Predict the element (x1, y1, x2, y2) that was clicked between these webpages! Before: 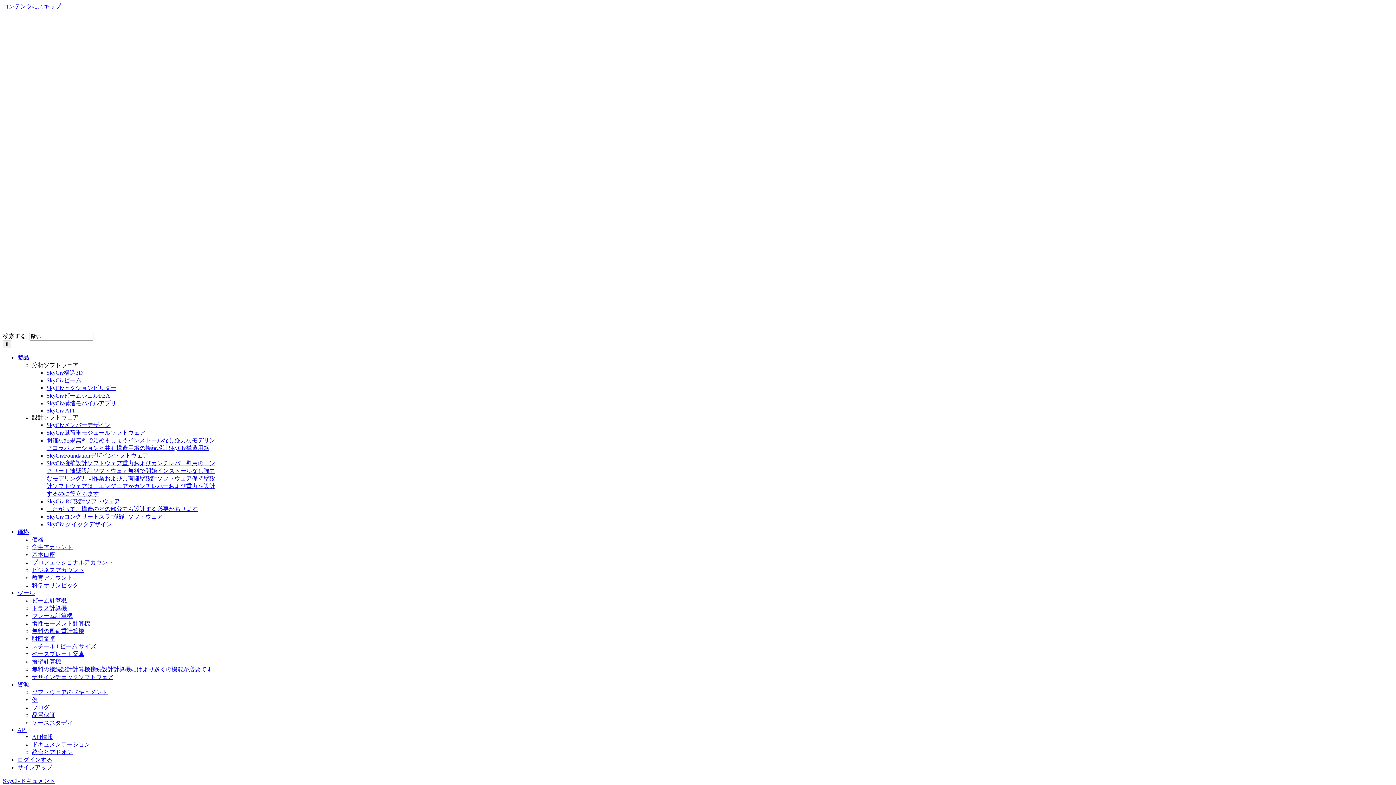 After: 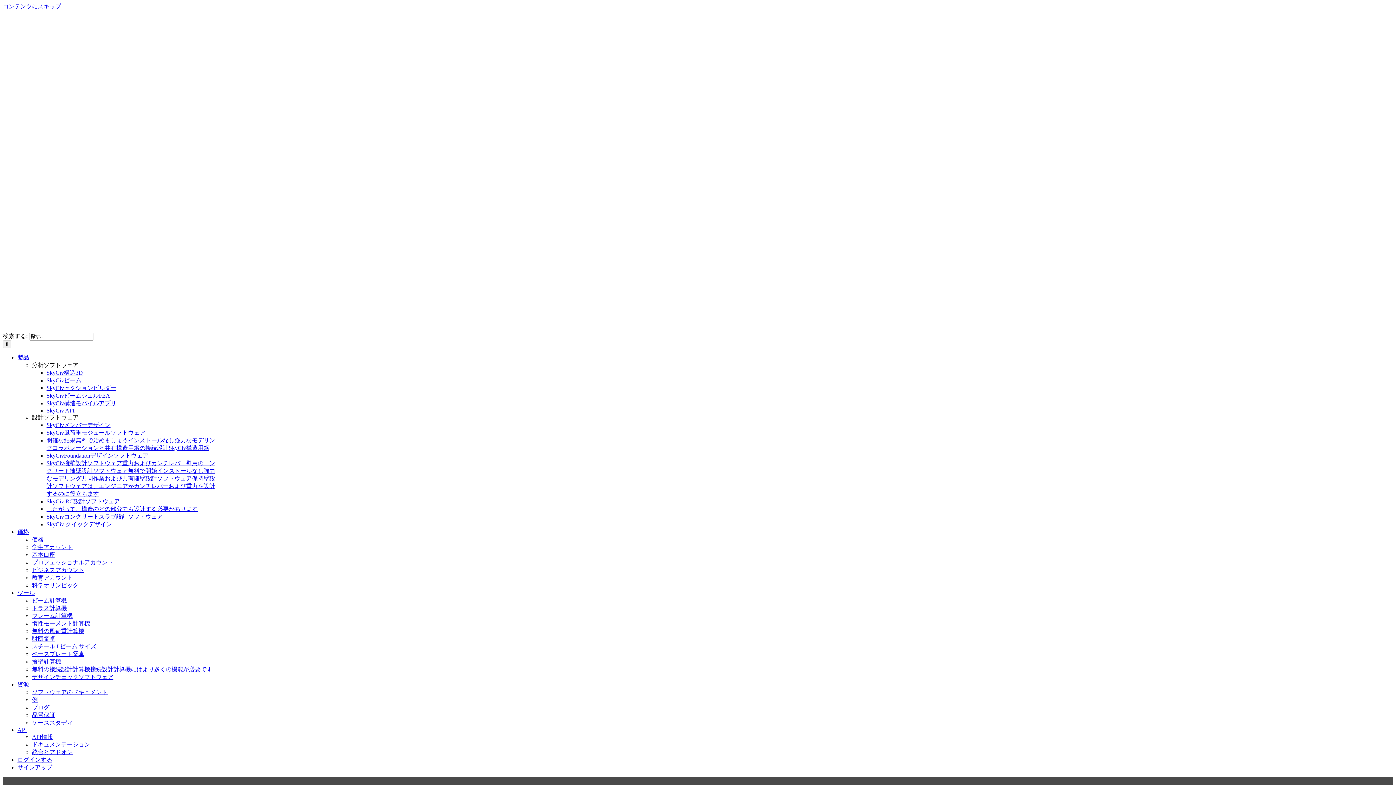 Action: bbox: (32, 704, 49, 710) label: ブログ